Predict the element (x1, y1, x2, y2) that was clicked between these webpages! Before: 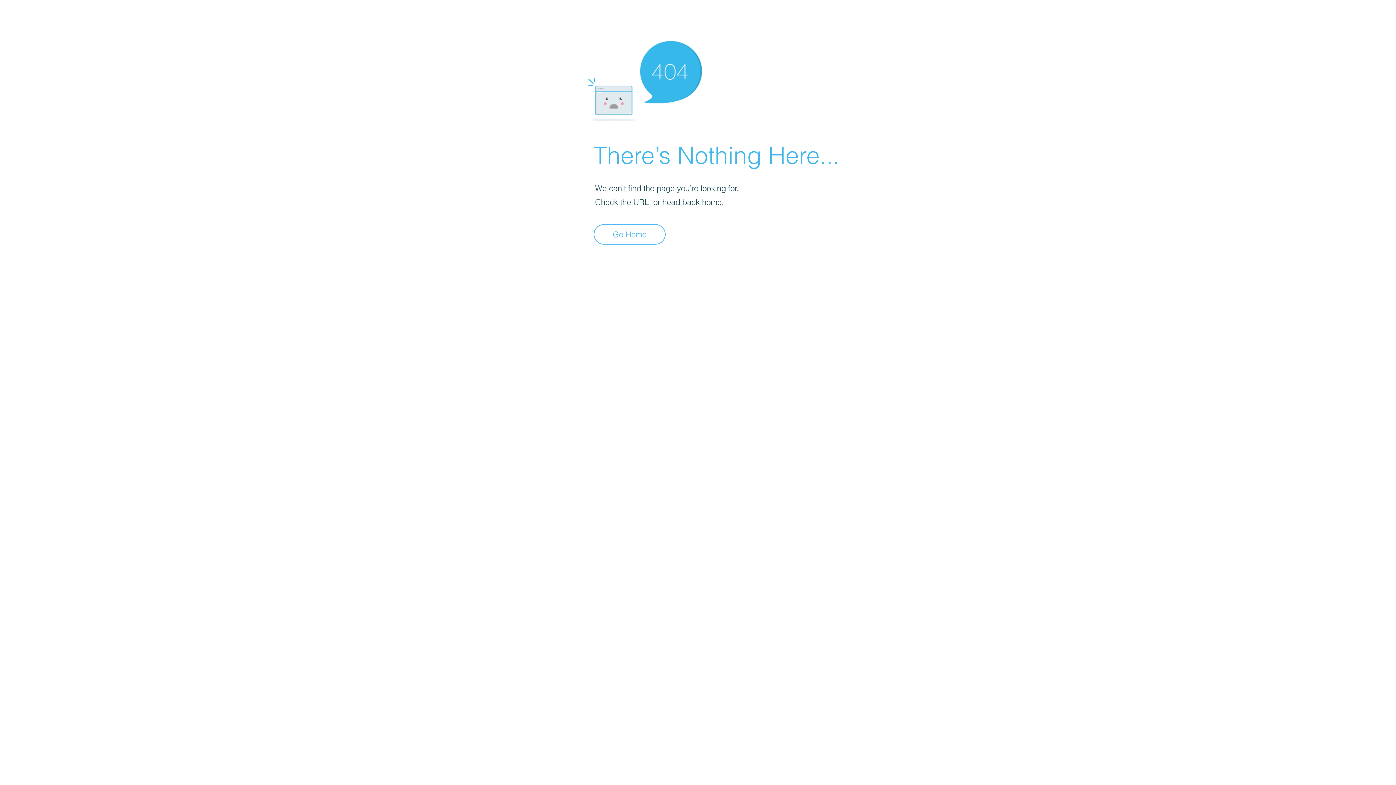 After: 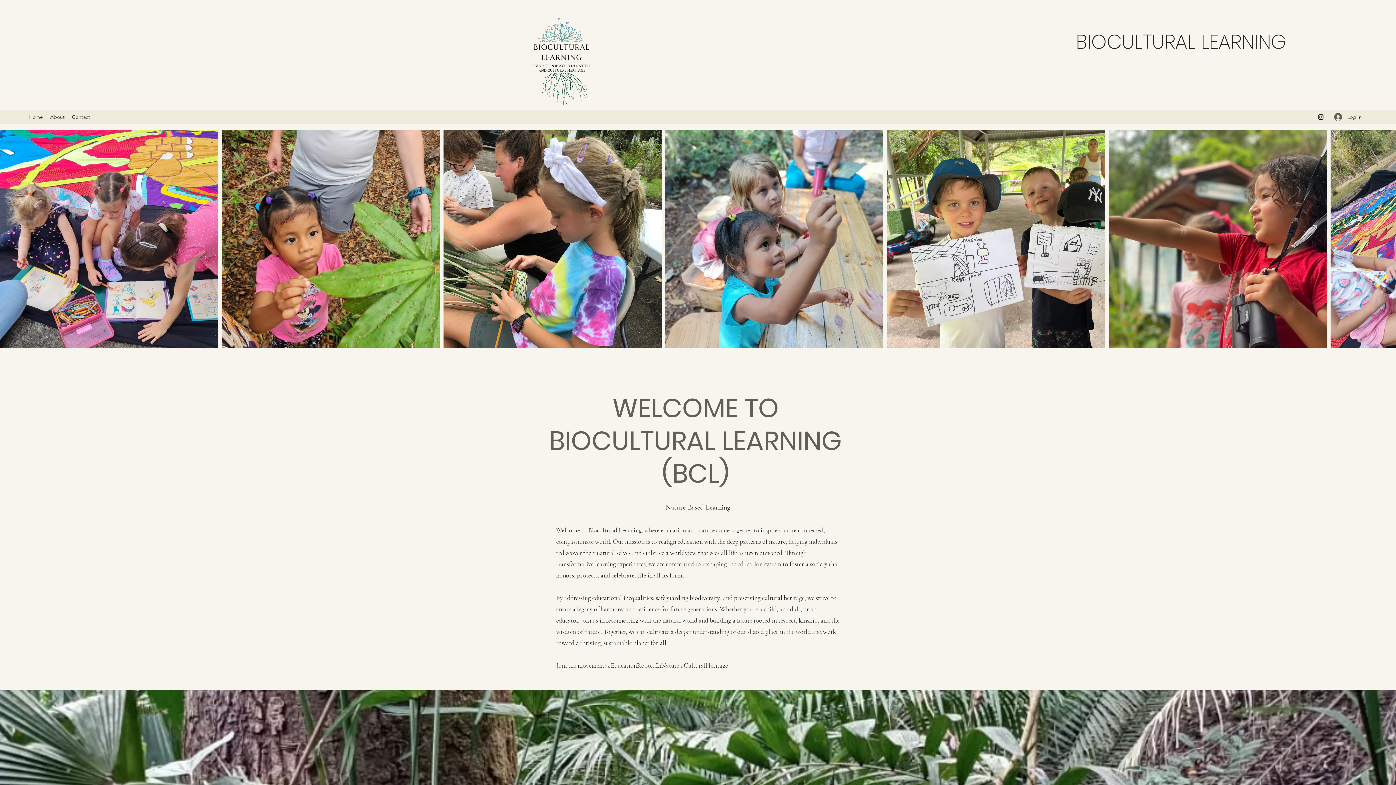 Action: label: Go Home bbox: (593, 224, 665, 244)